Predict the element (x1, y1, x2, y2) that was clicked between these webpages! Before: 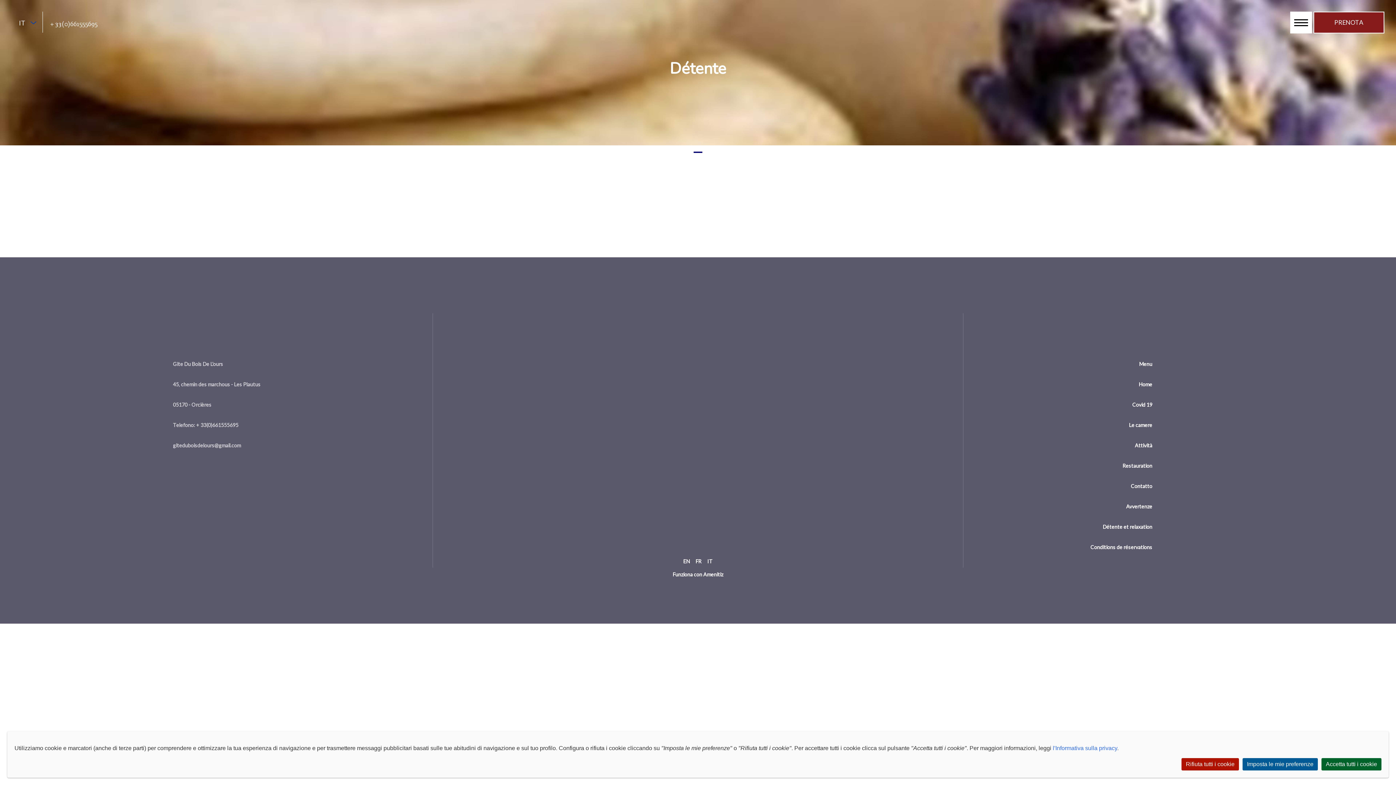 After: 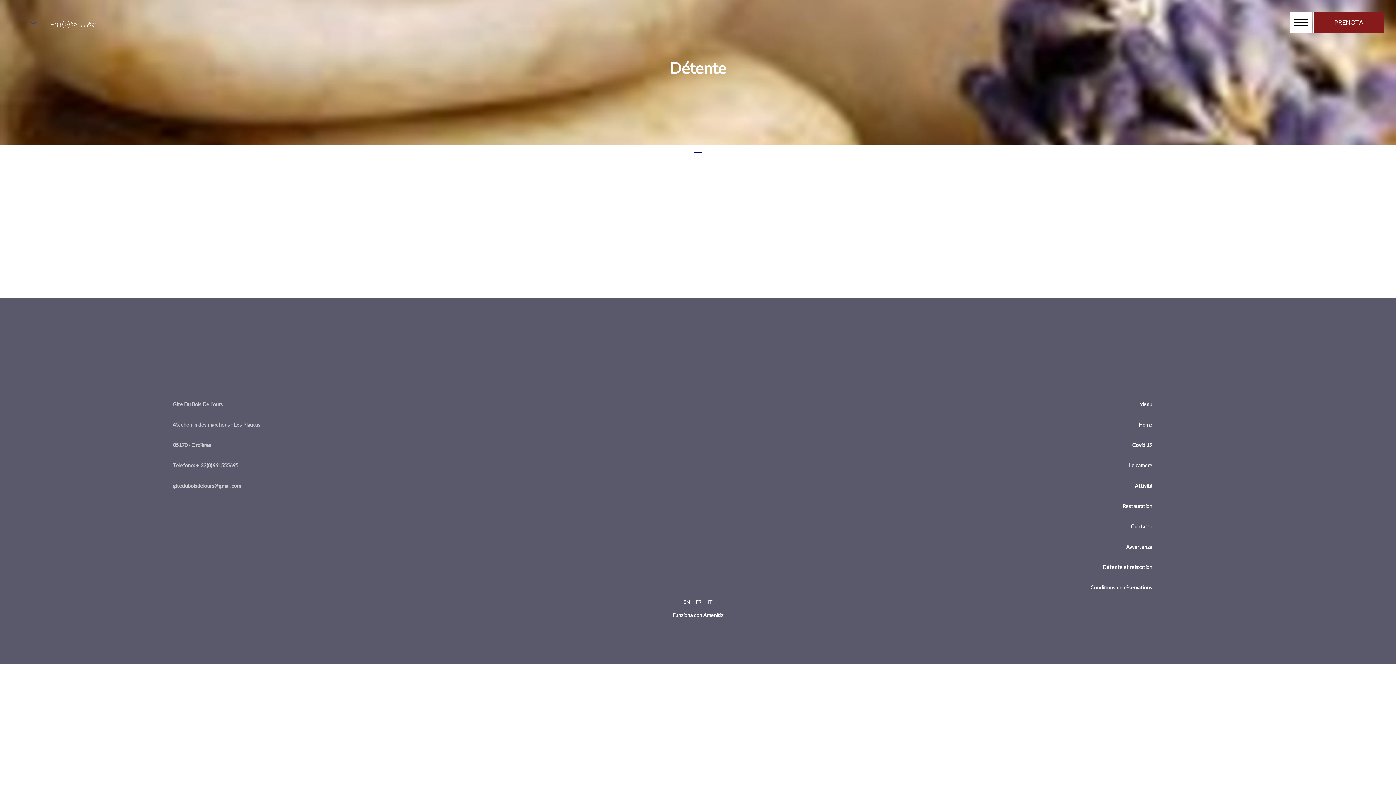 Action: label: Rifiuta tutti i cookie bbox: (1181, 758, 1239, 770)